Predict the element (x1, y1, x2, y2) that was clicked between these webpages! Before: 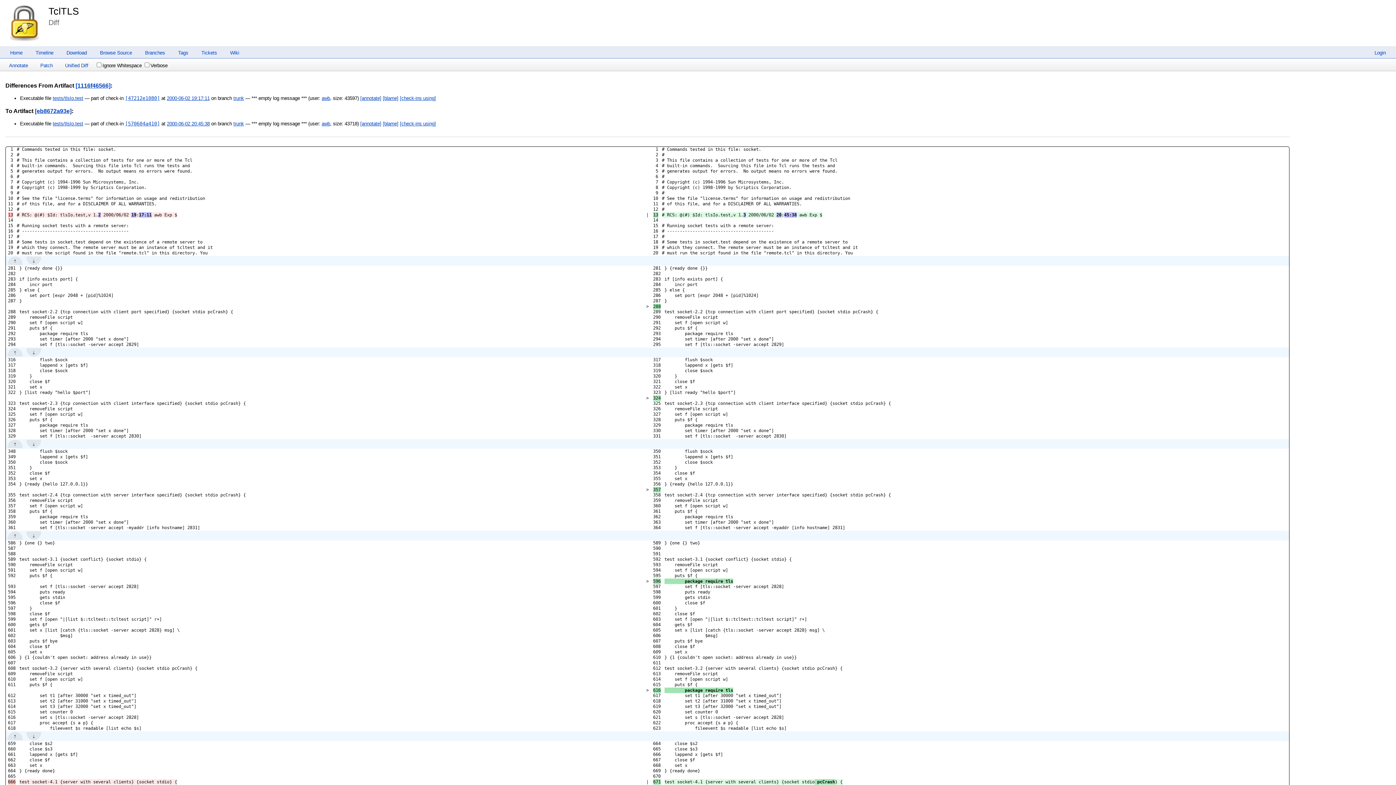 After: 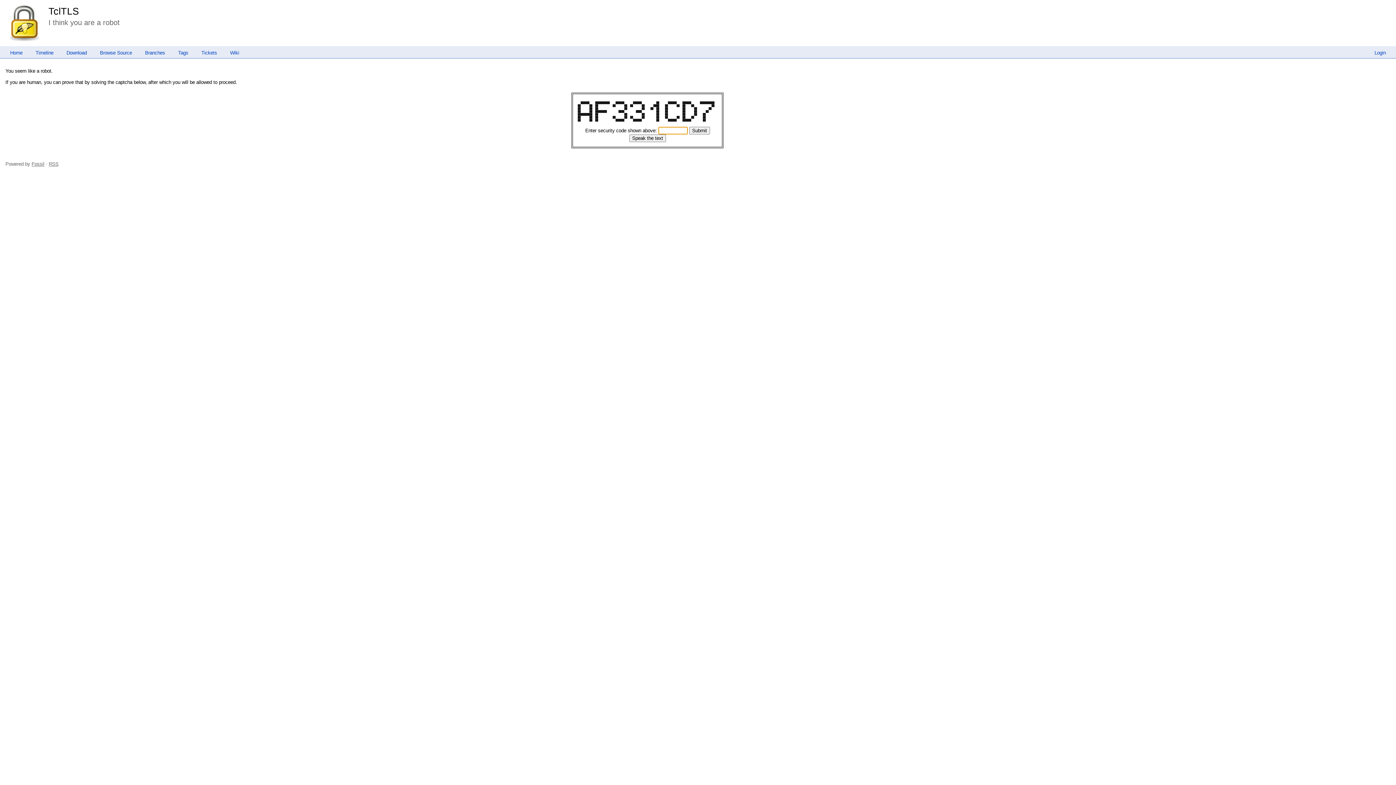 Action: bbox: (382, 95, 398, 101) label: [blame]